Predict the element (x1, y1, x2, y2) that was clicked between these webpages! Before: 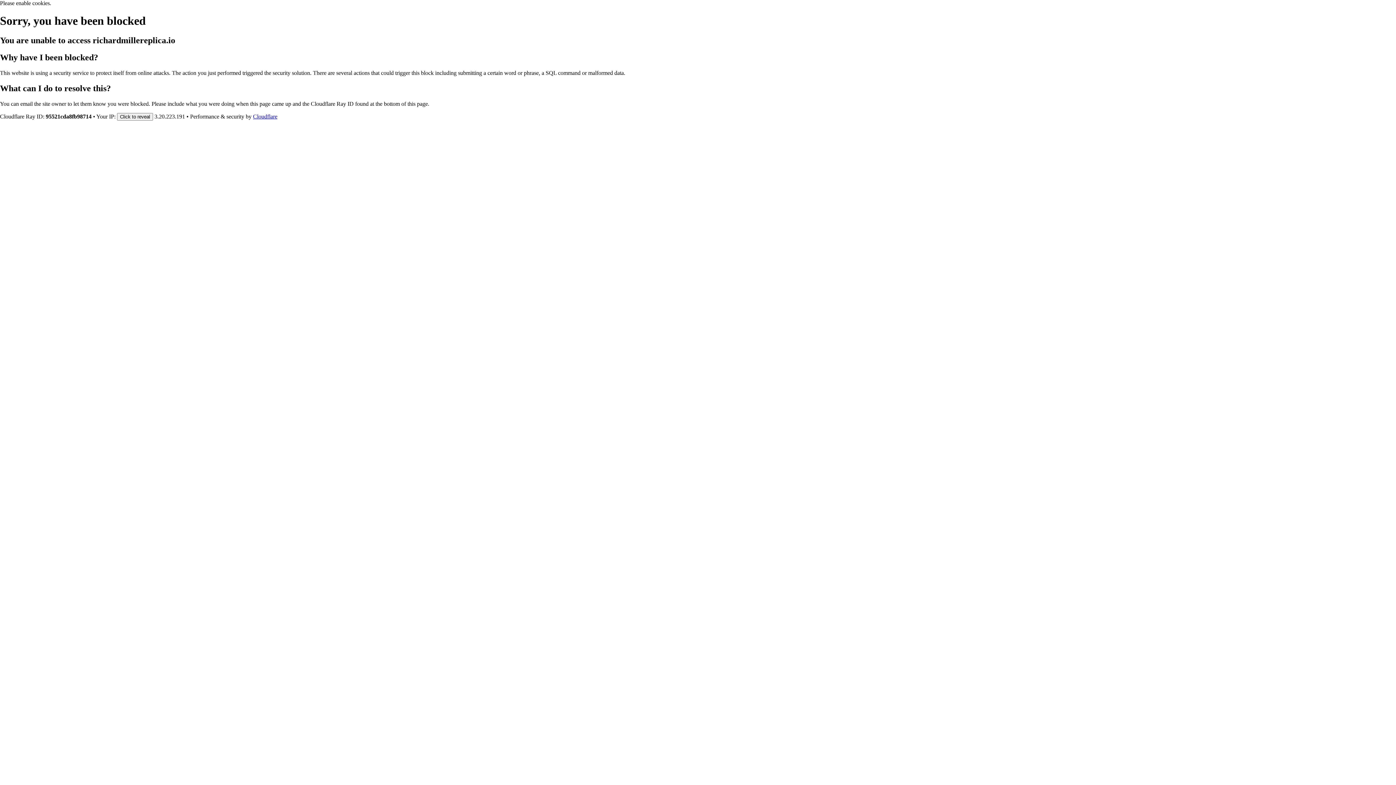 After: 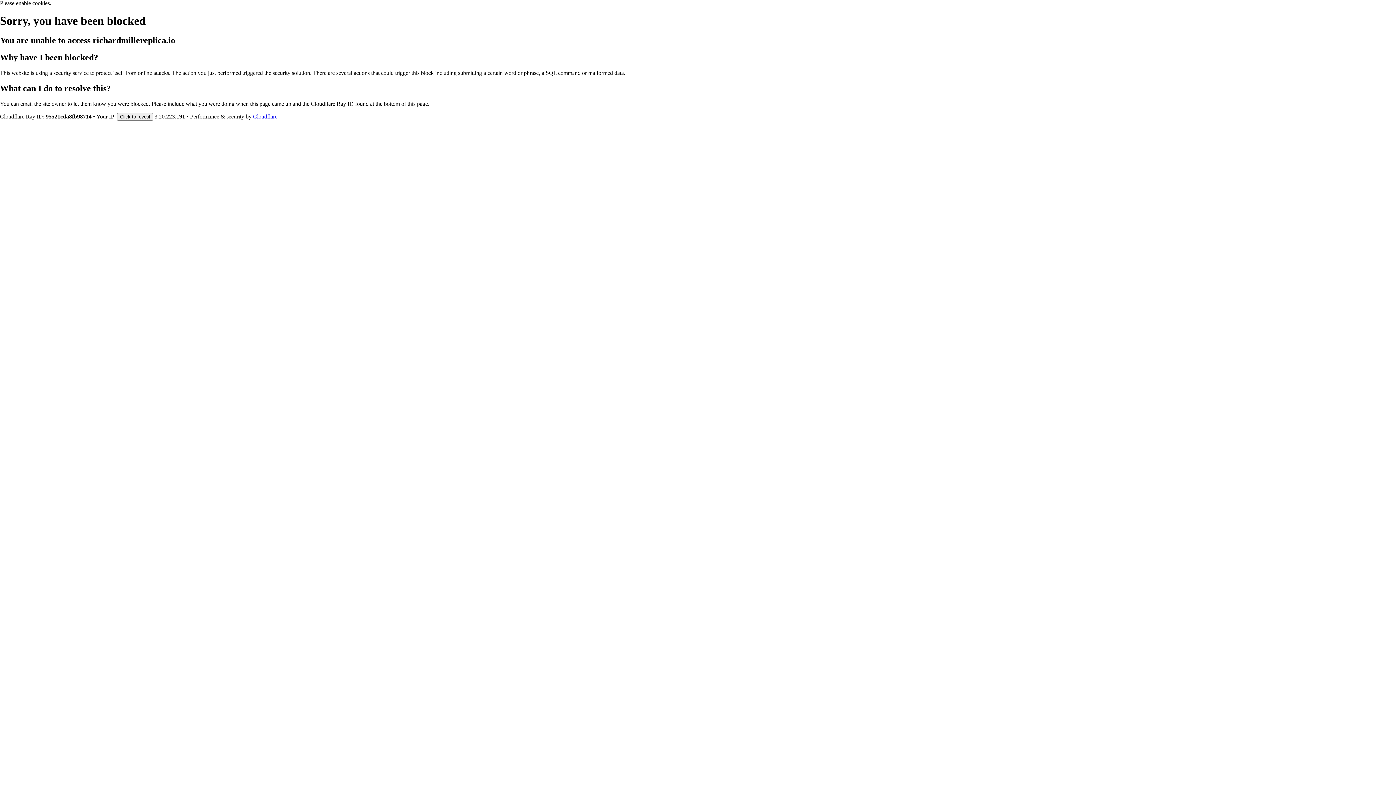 Action: bbox: (253, 113, 277, 119) label: Cloudflare